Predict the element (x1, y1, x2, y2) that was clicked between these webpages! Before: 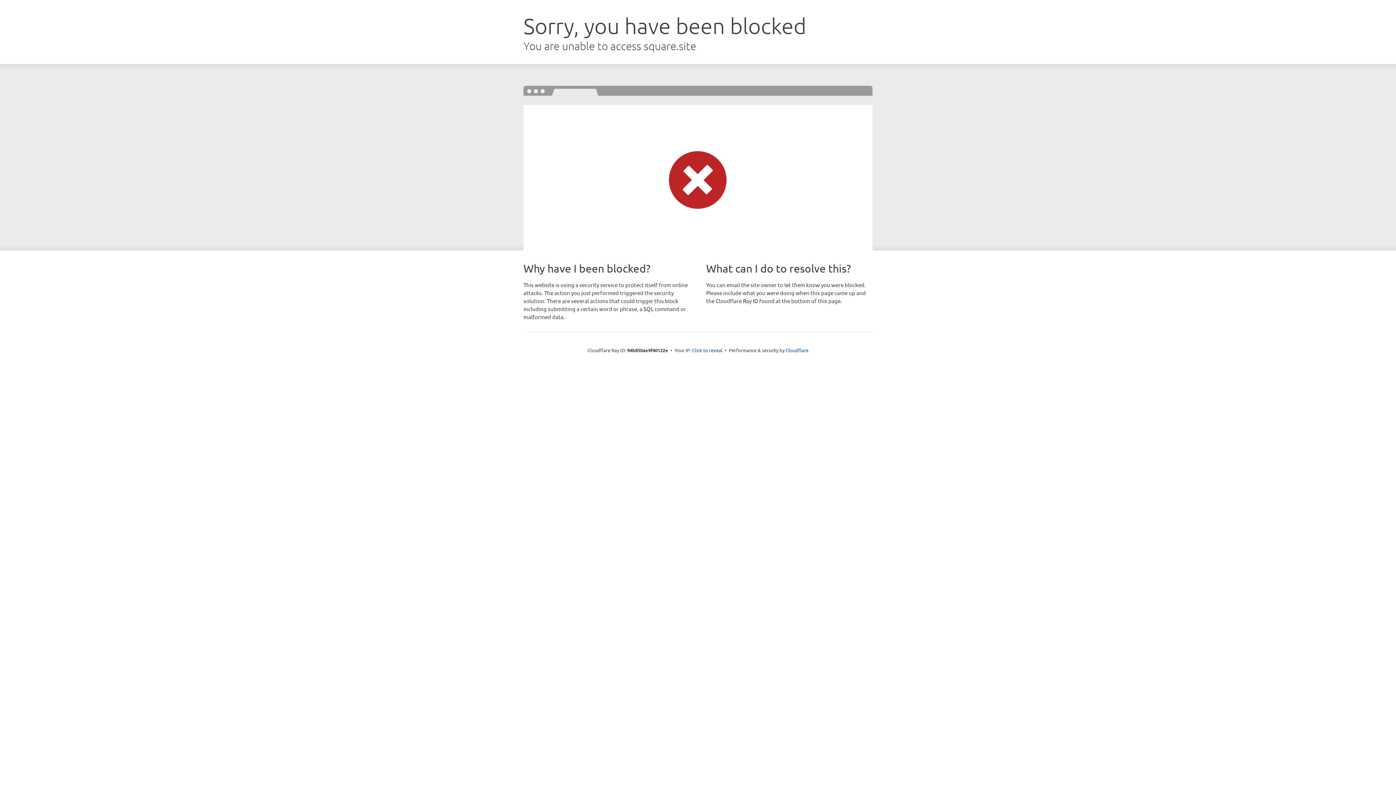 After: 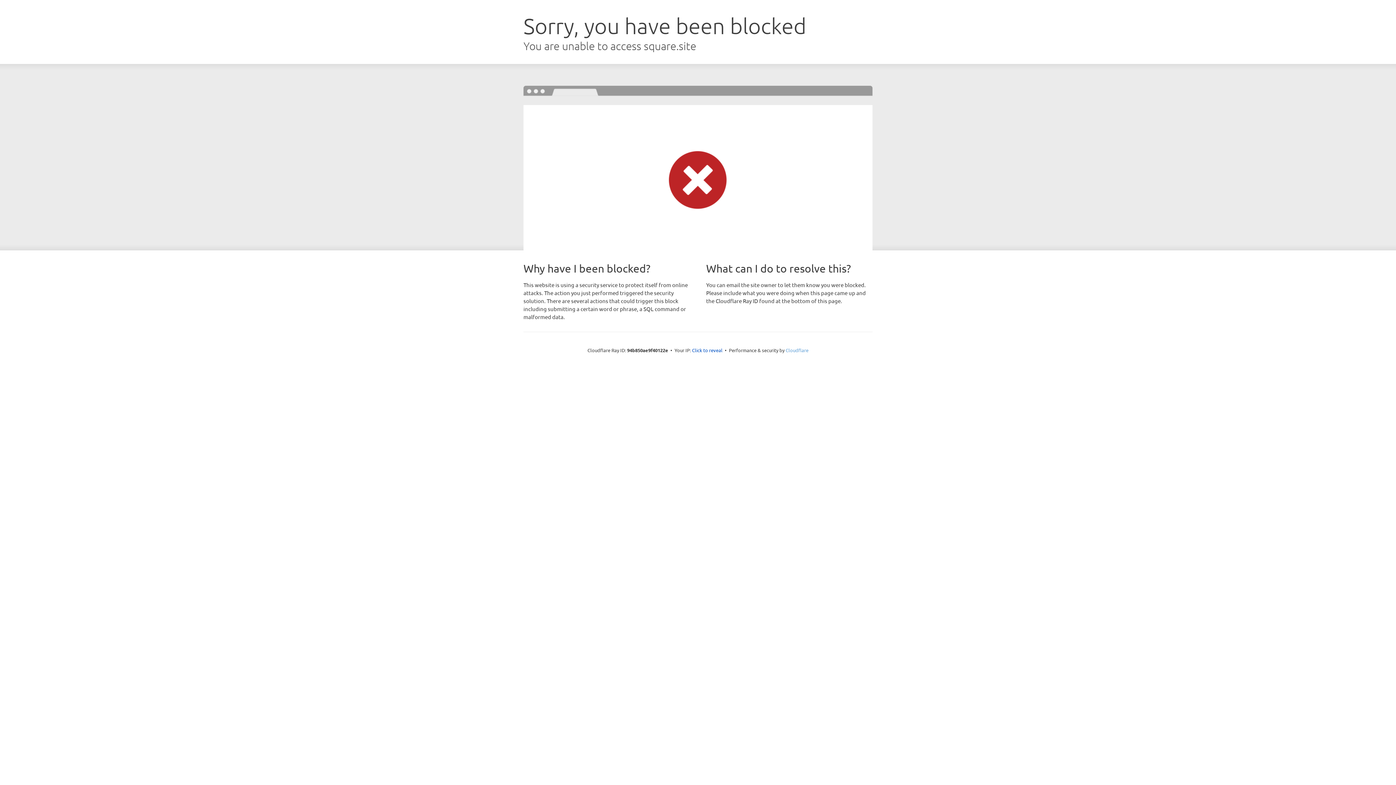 Action: bbox: (785, 347, 808, 353) label: Cloudflare